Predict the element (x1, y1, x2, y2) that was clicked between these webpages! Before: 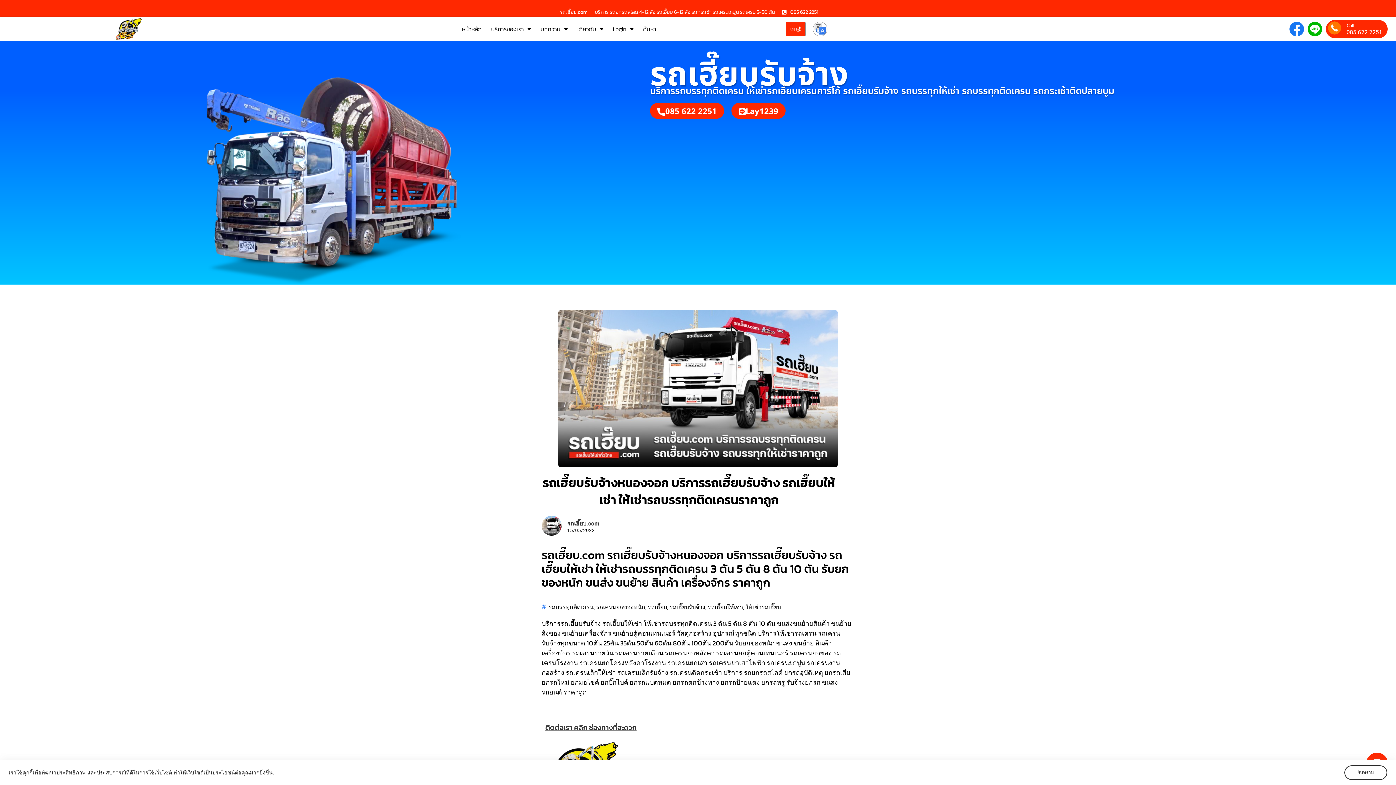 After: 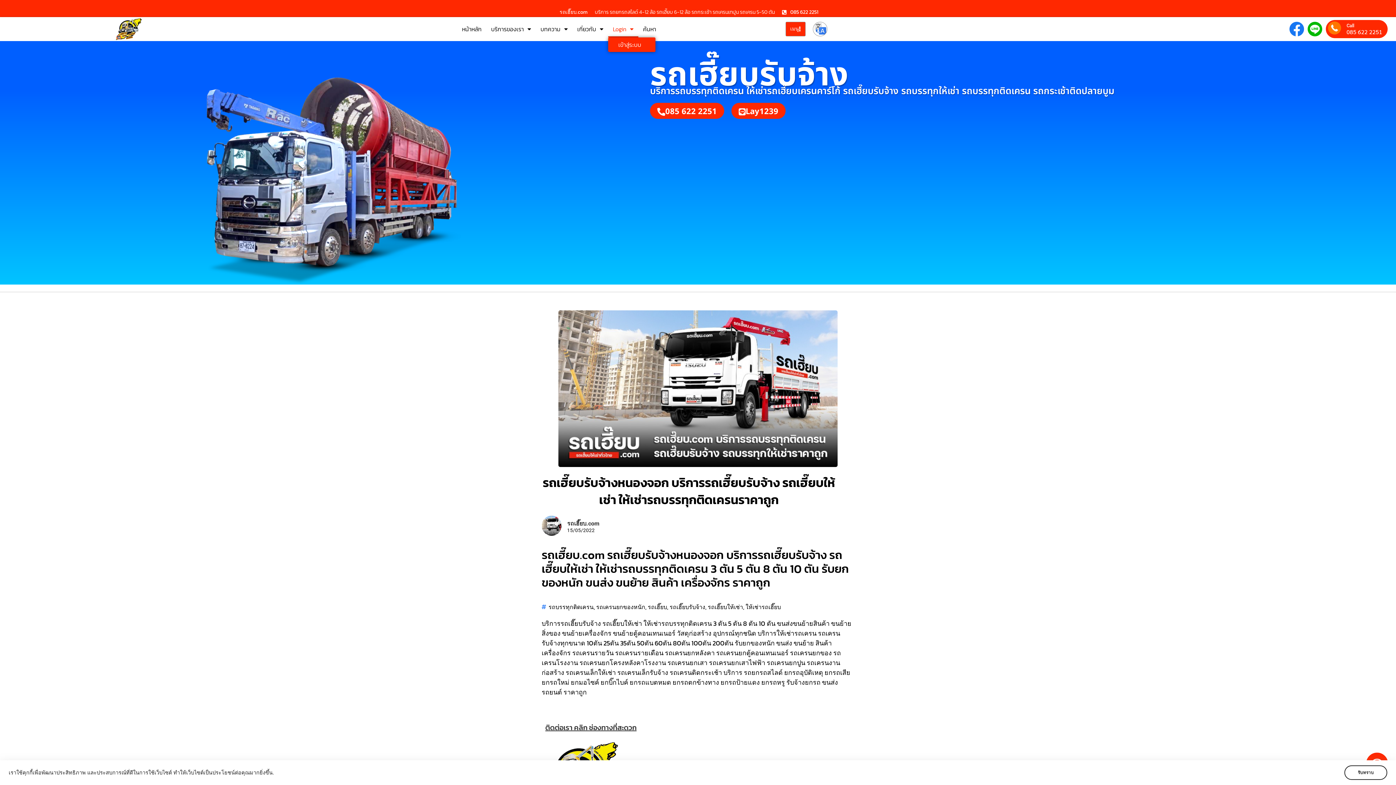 Action: label: Login bbox: (608, 20, 638, 37)